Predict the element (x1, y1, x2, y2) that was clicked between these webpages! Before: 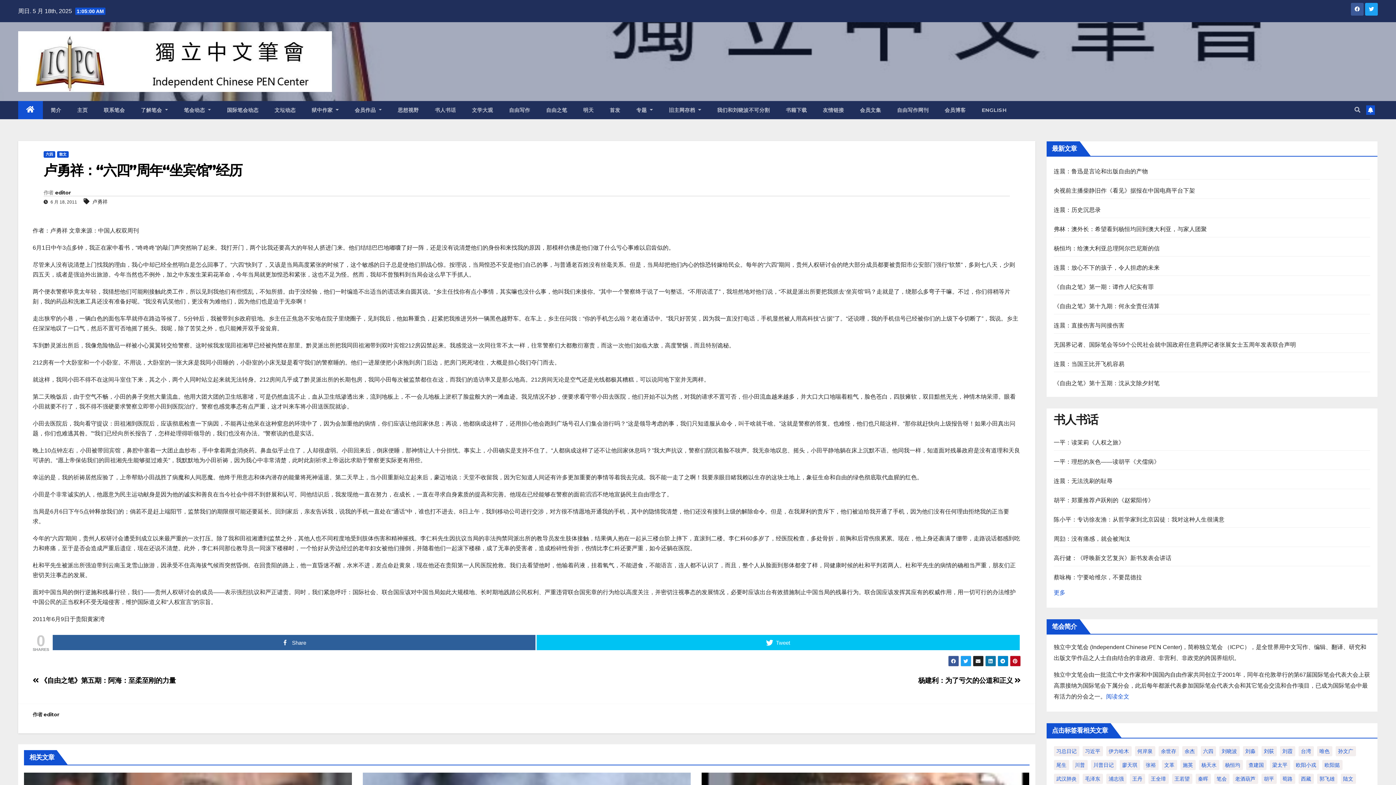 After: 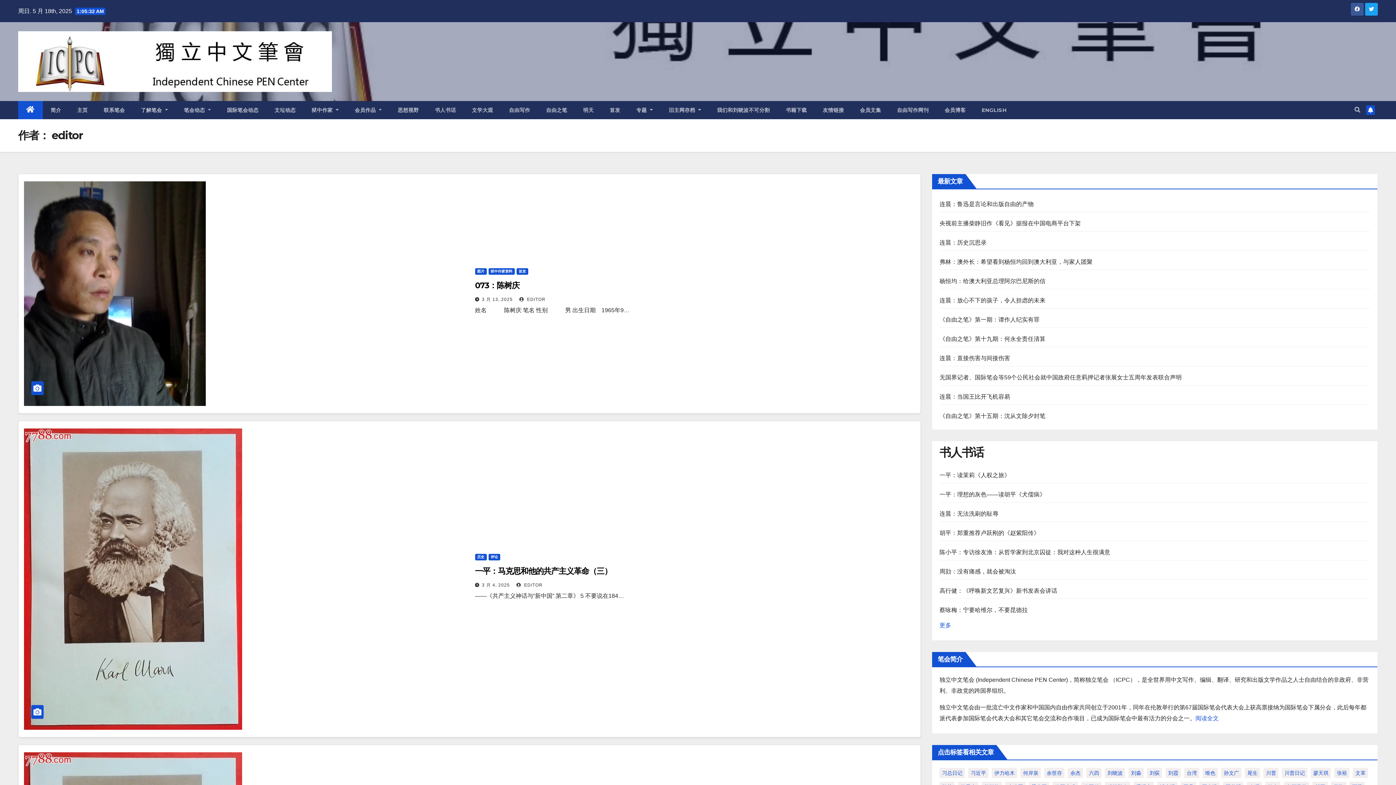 Action: label: editor bbox: (43, 711, 59, 718)